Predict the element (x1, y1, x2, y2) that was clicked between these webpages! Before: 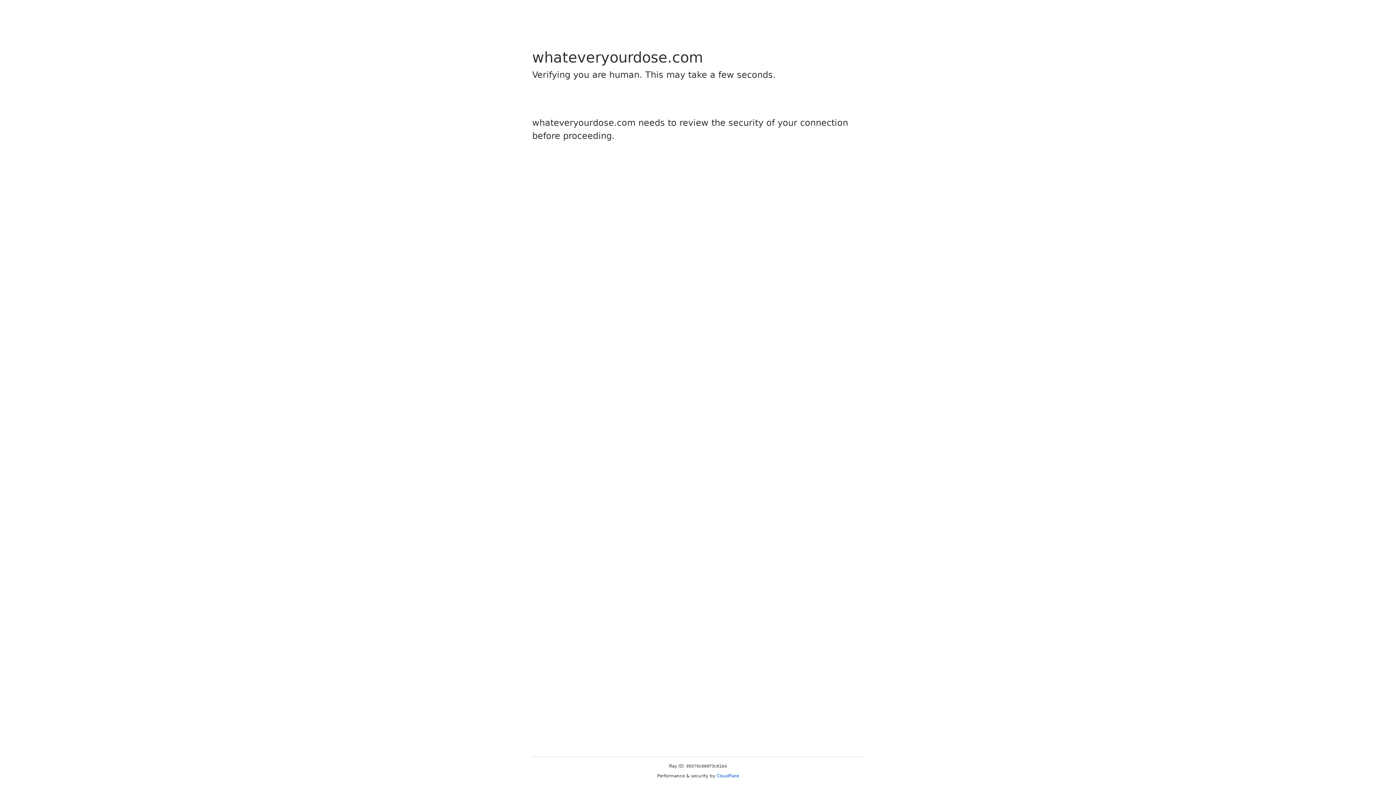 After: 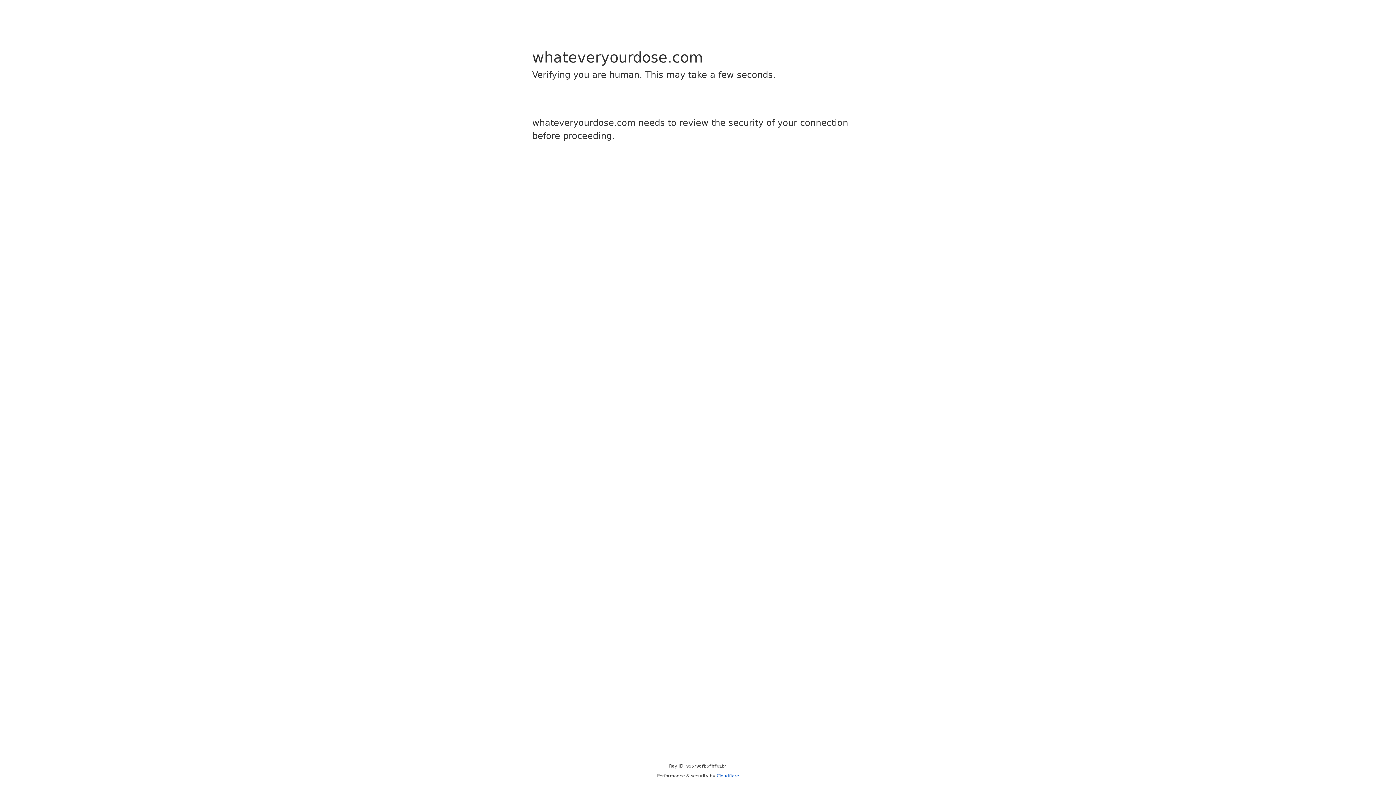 Action: label: Cloudflare bbox: (716, 773, 739, 778)